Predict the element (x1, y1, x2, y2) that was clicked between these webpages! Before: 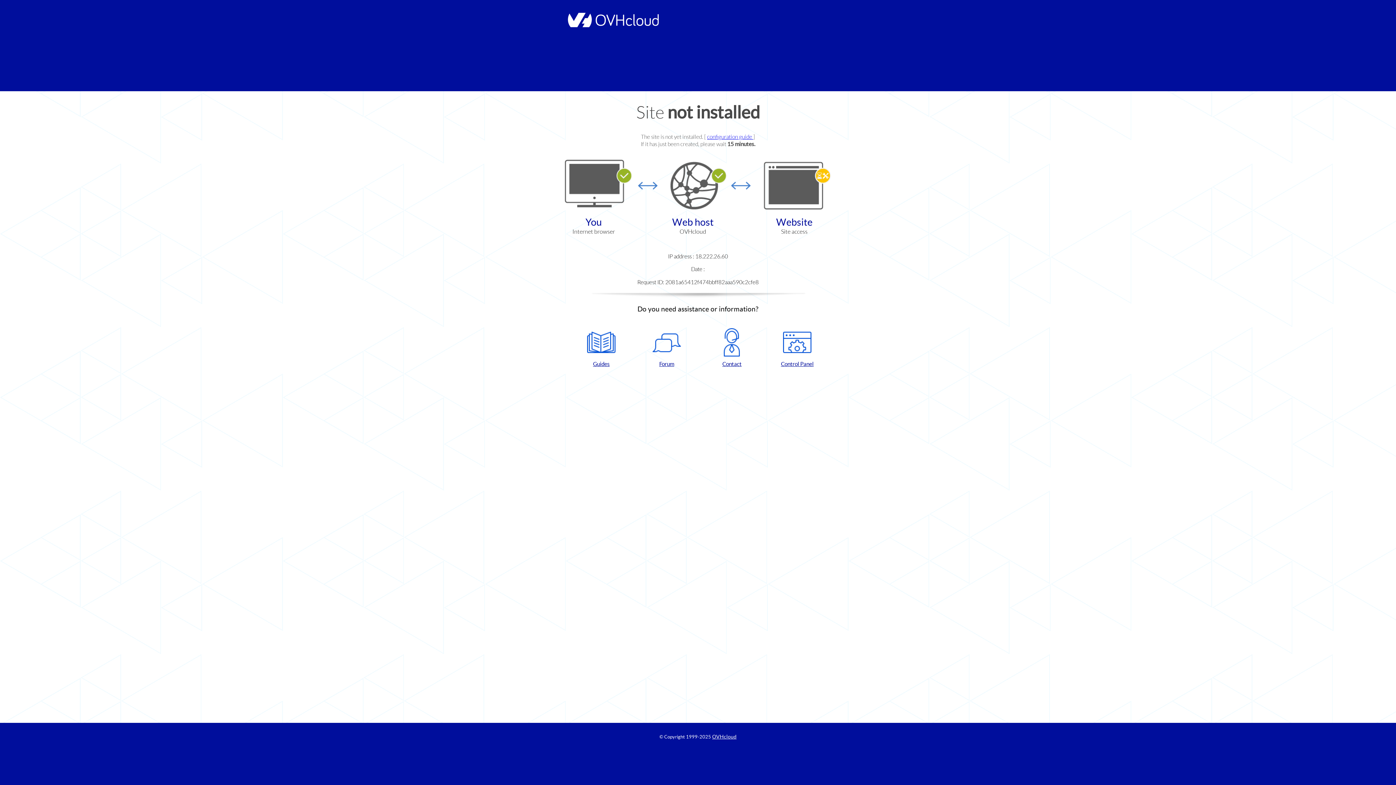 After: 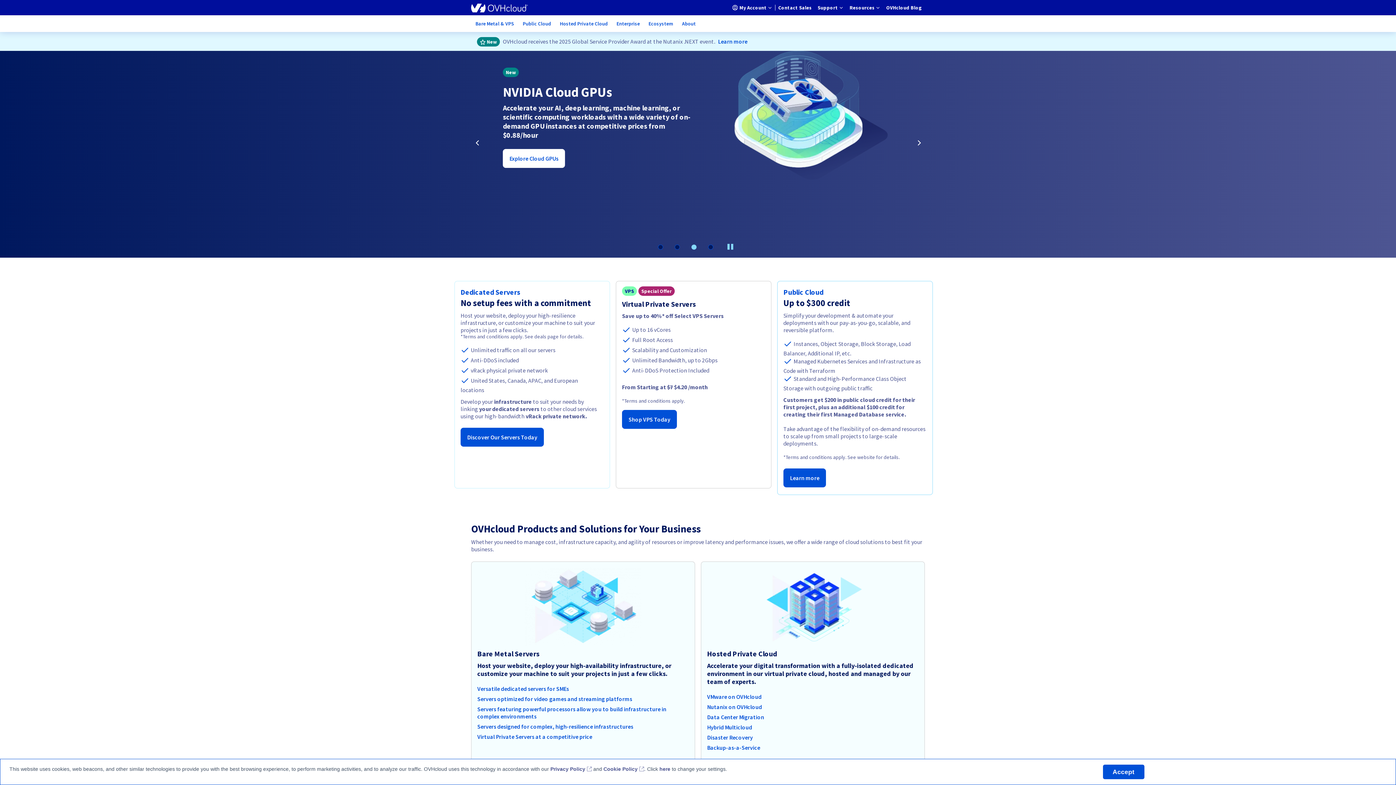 Action: bbox: (564, 22, 658, 28)